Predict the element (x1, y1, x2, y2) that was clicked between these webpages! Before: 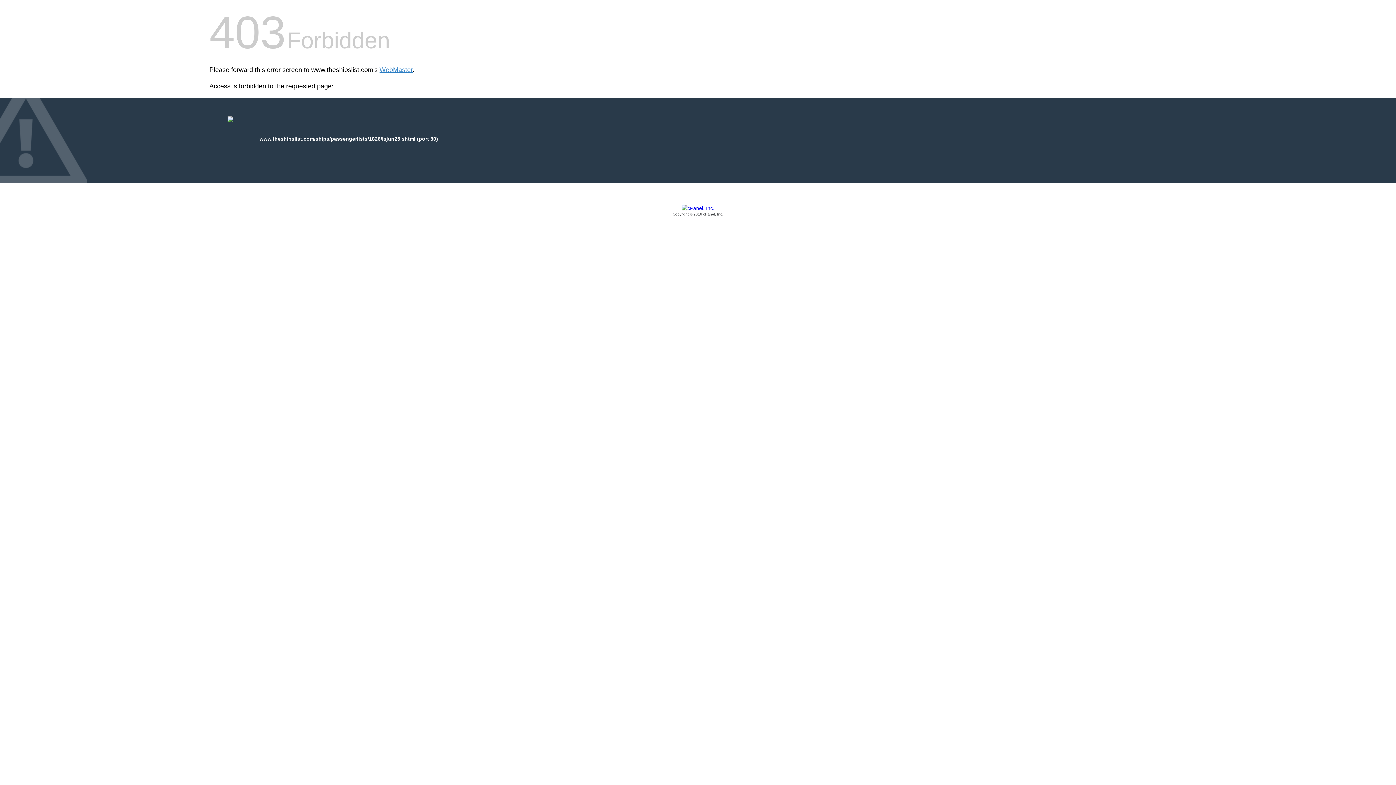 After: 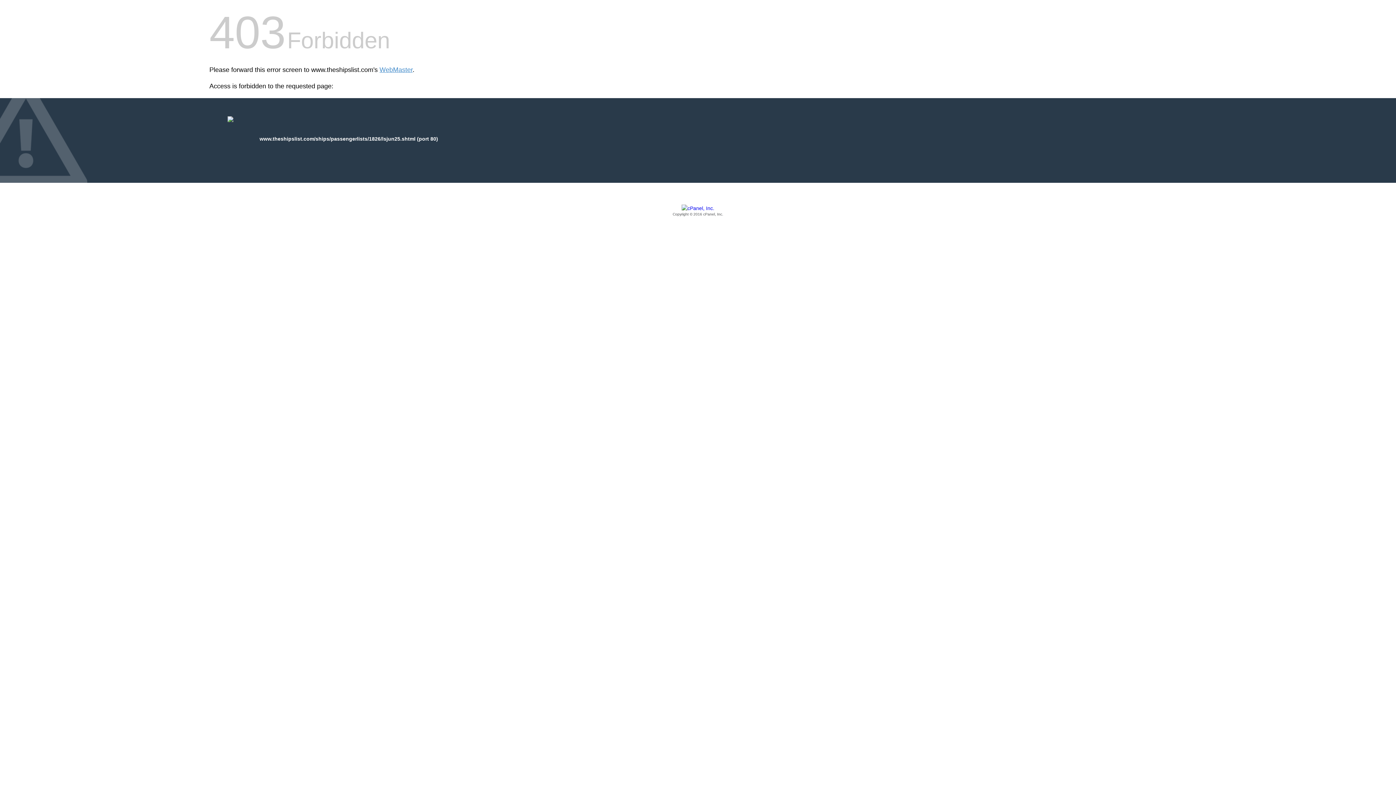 Action: label: Copyright © 2016 cPanel, Inc. bbox: (209, 205, 1186, 217)